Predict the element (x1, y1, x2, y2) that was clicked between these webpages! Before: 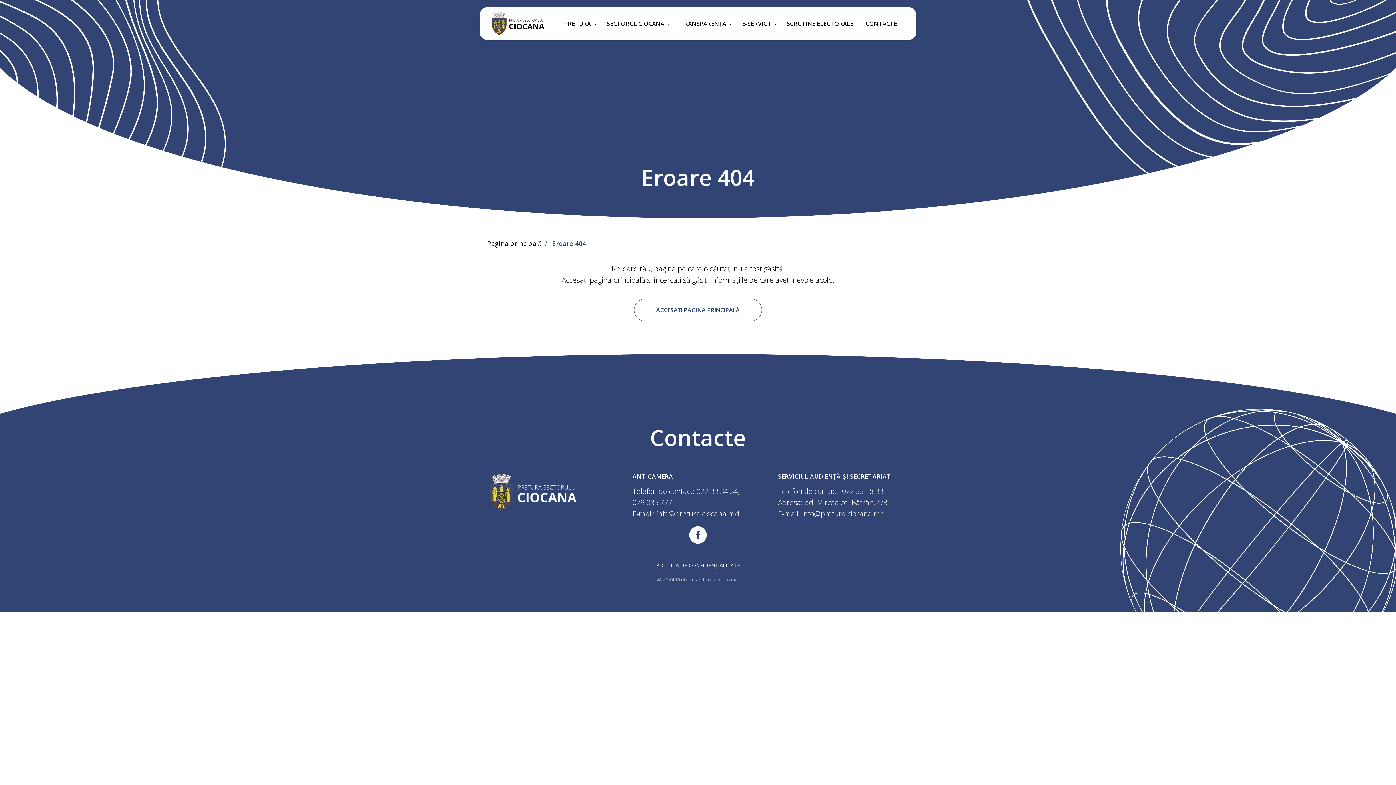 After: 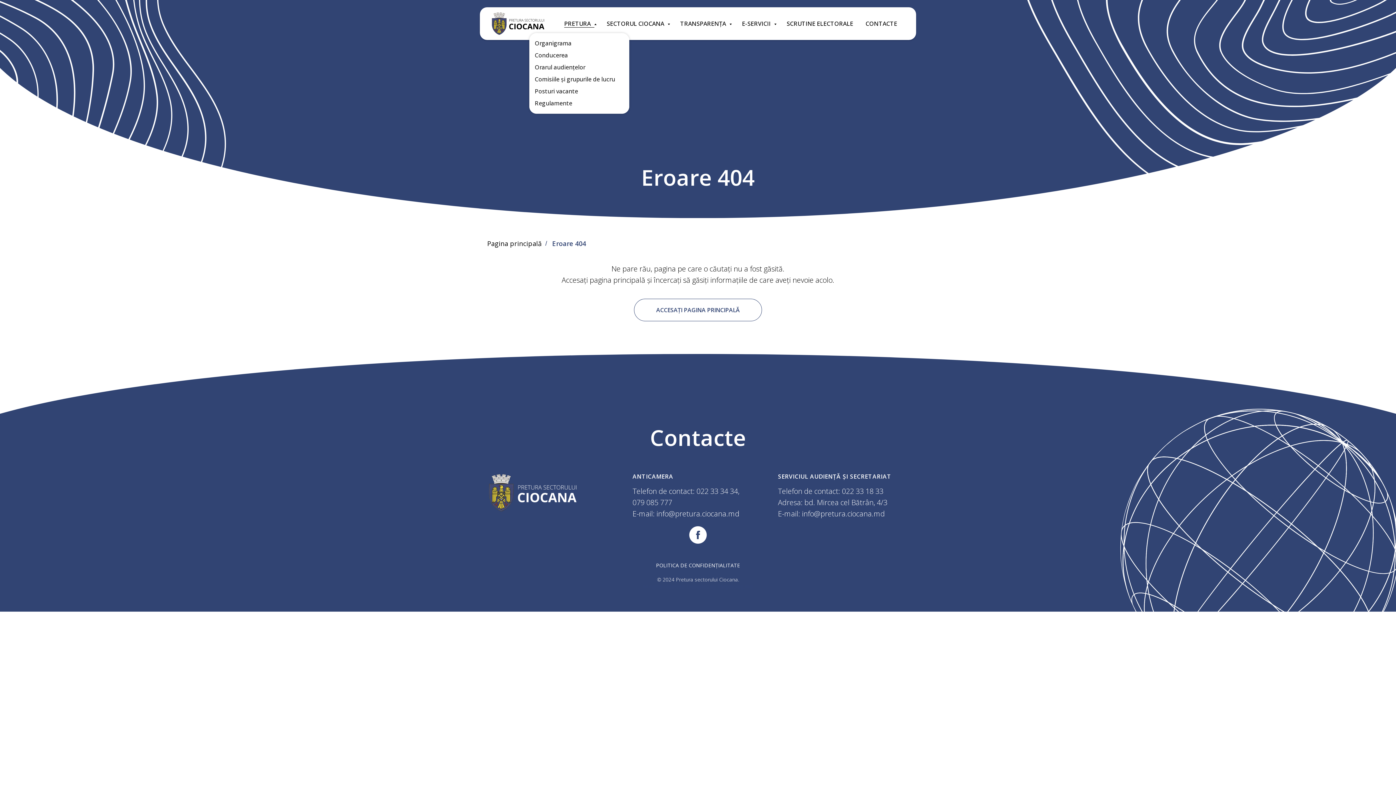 Action: bbox: (564, 19, 594, 27) label: PRETURA 